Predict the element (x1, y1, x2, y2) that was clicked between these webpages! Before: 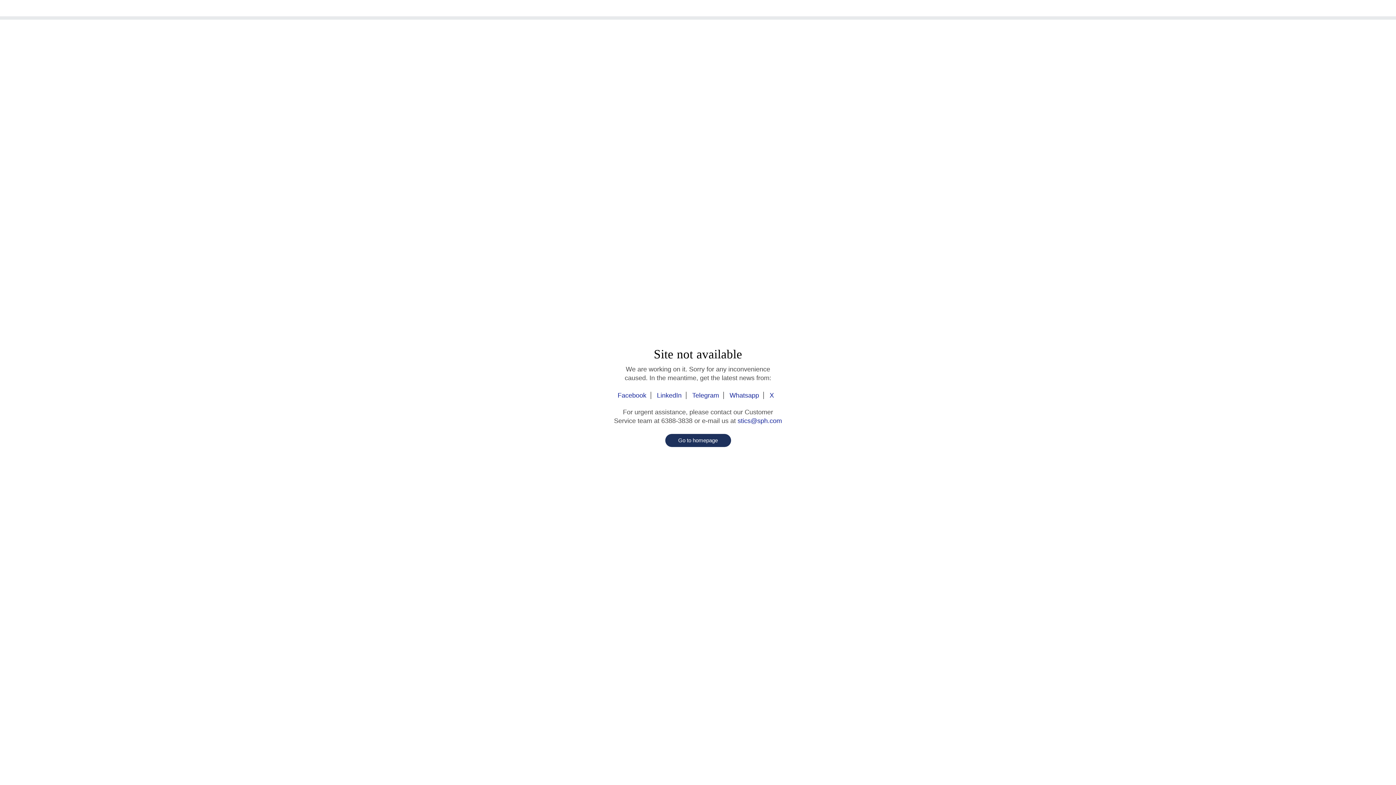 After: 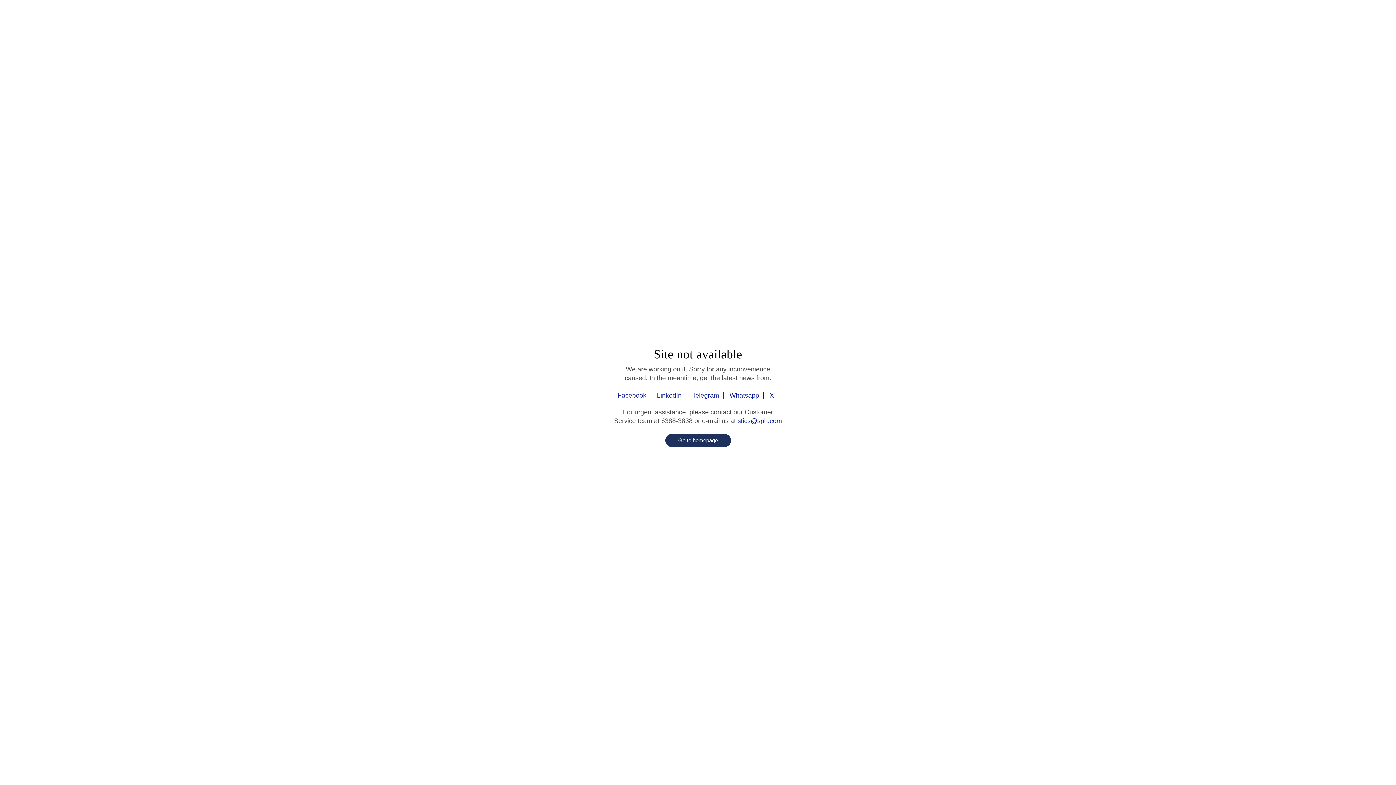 Action: bbox: (665, 434, 731, 447) label: Go to homepage